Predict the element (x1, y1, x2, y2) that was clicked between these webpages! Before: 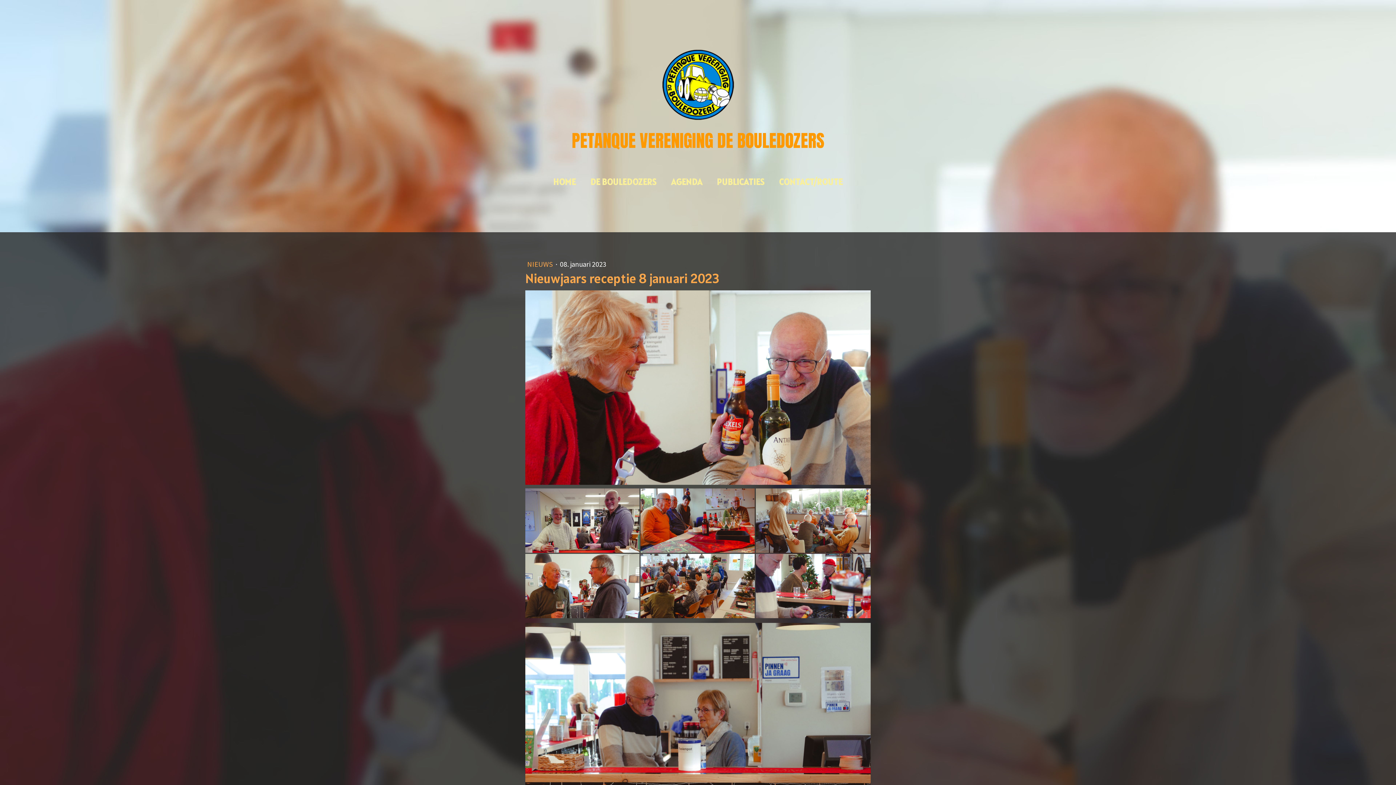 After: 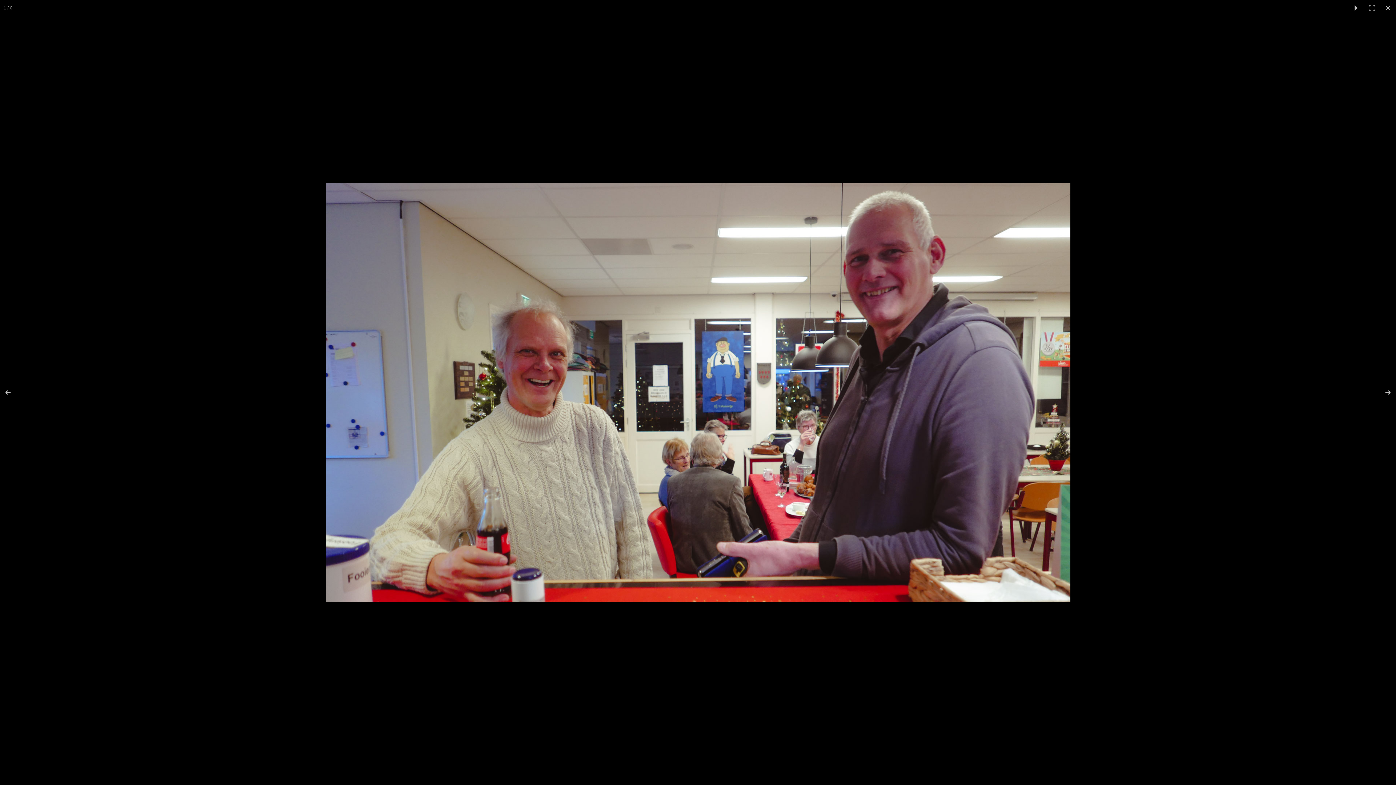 Action: bbox: (525, 488, 640, 552)